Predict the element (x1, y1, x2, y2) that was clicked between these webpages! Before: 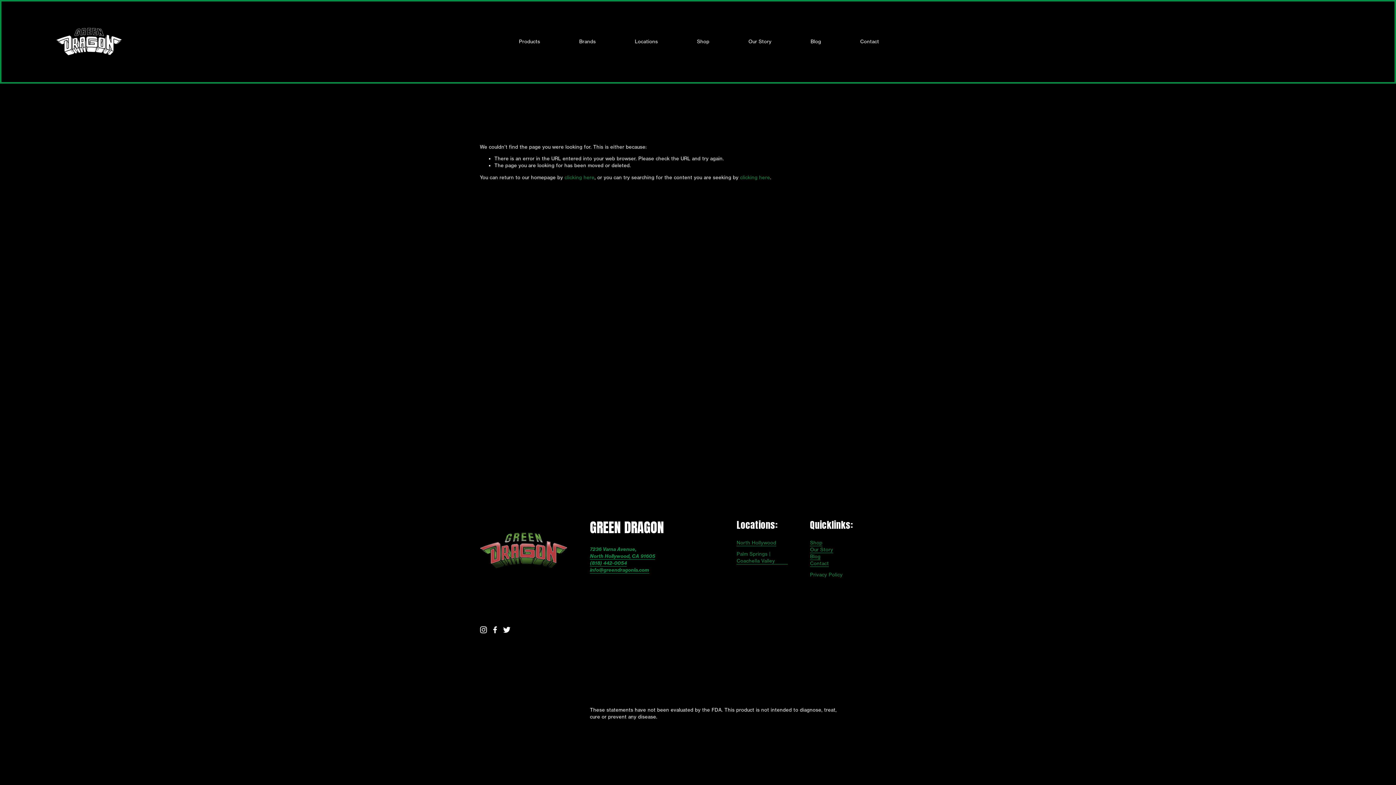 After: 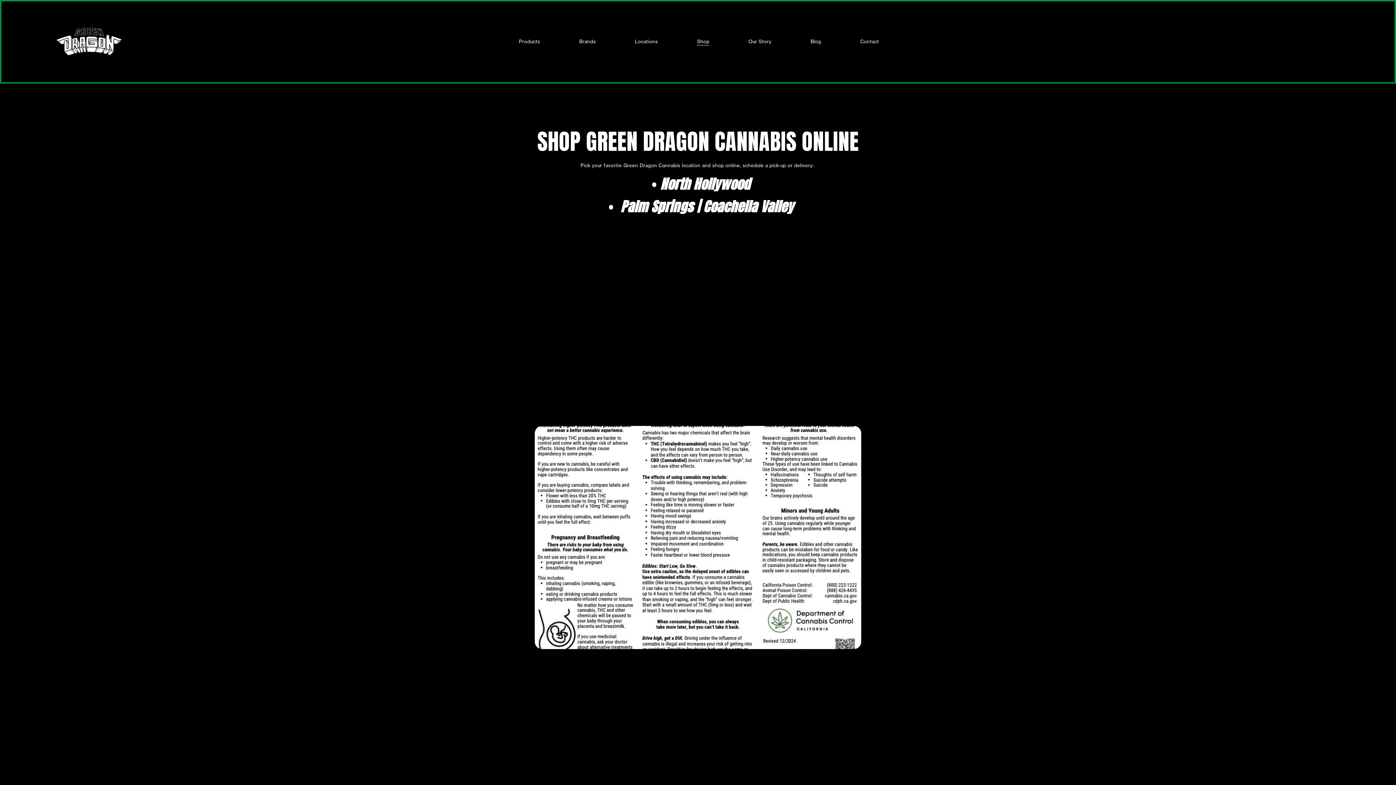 Action: label: Shop bbox: (697, 37, 709, 45)